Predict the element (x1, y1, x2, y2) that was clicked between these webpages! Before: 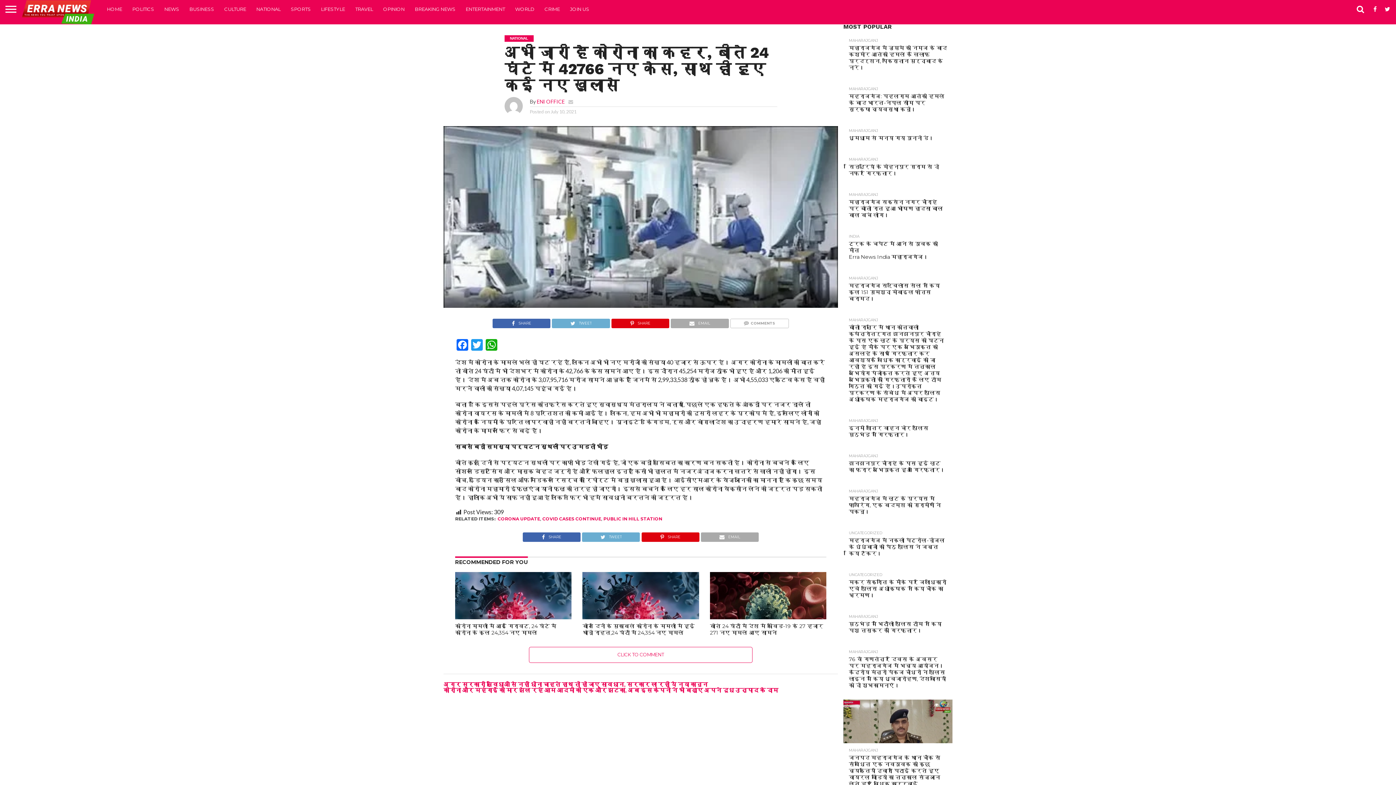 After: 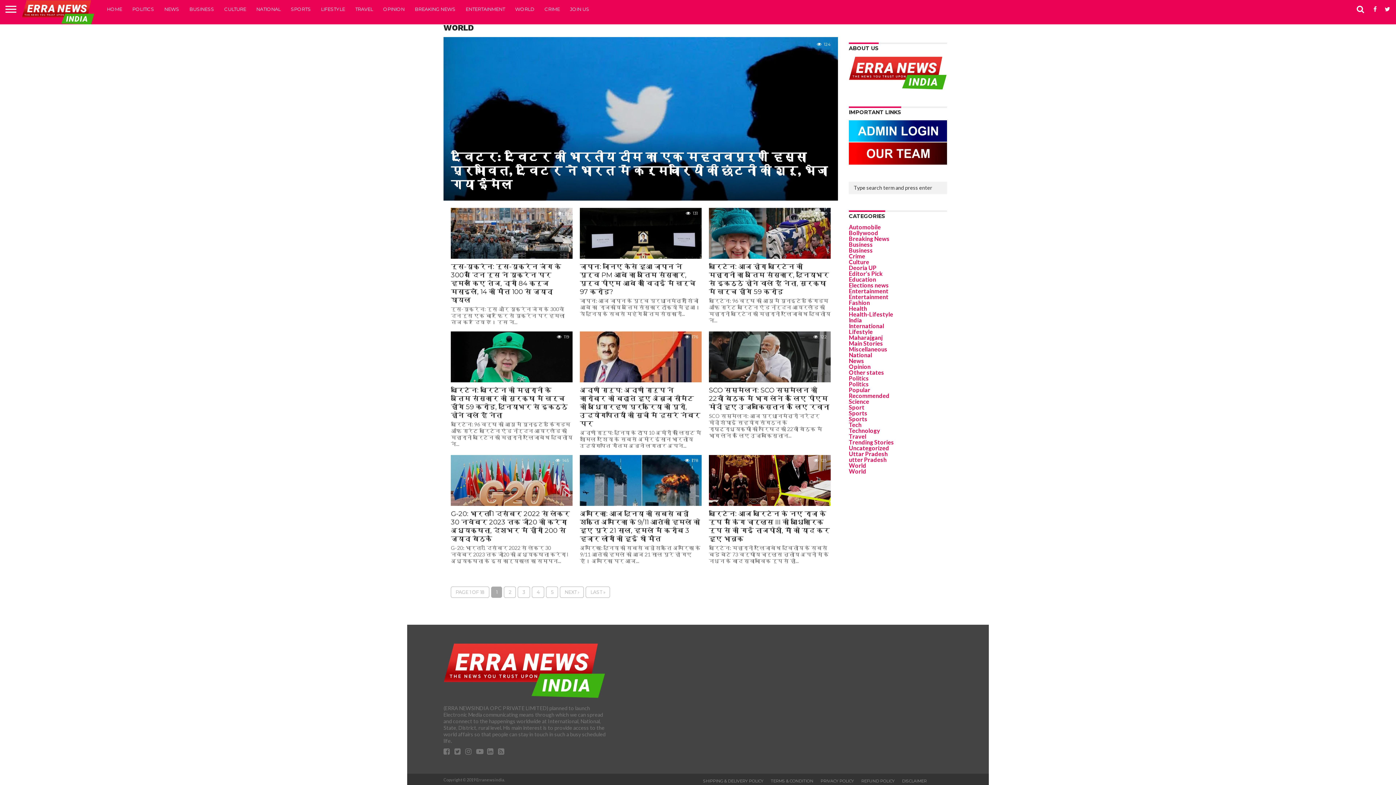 Action: bbox: (510, 0, 539, 18) label: WORLD